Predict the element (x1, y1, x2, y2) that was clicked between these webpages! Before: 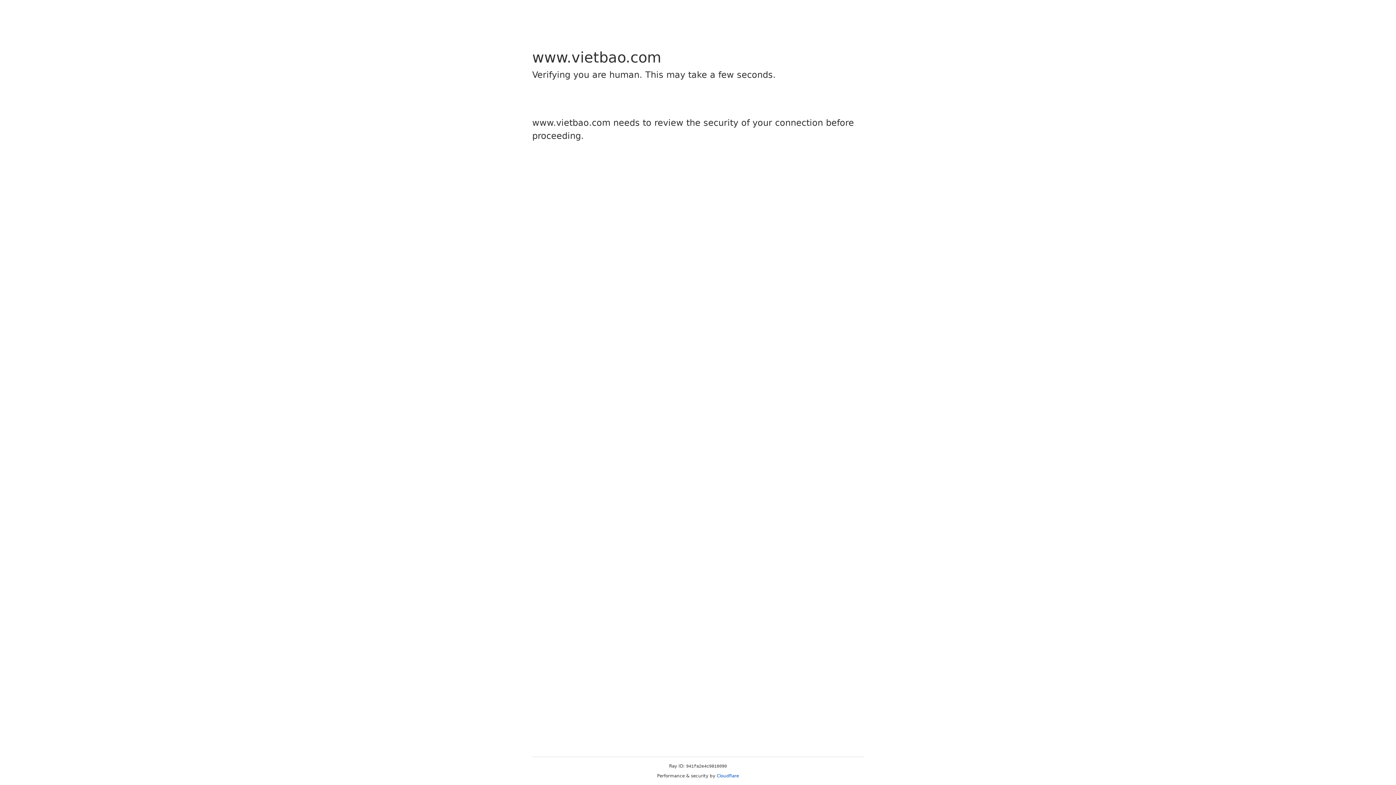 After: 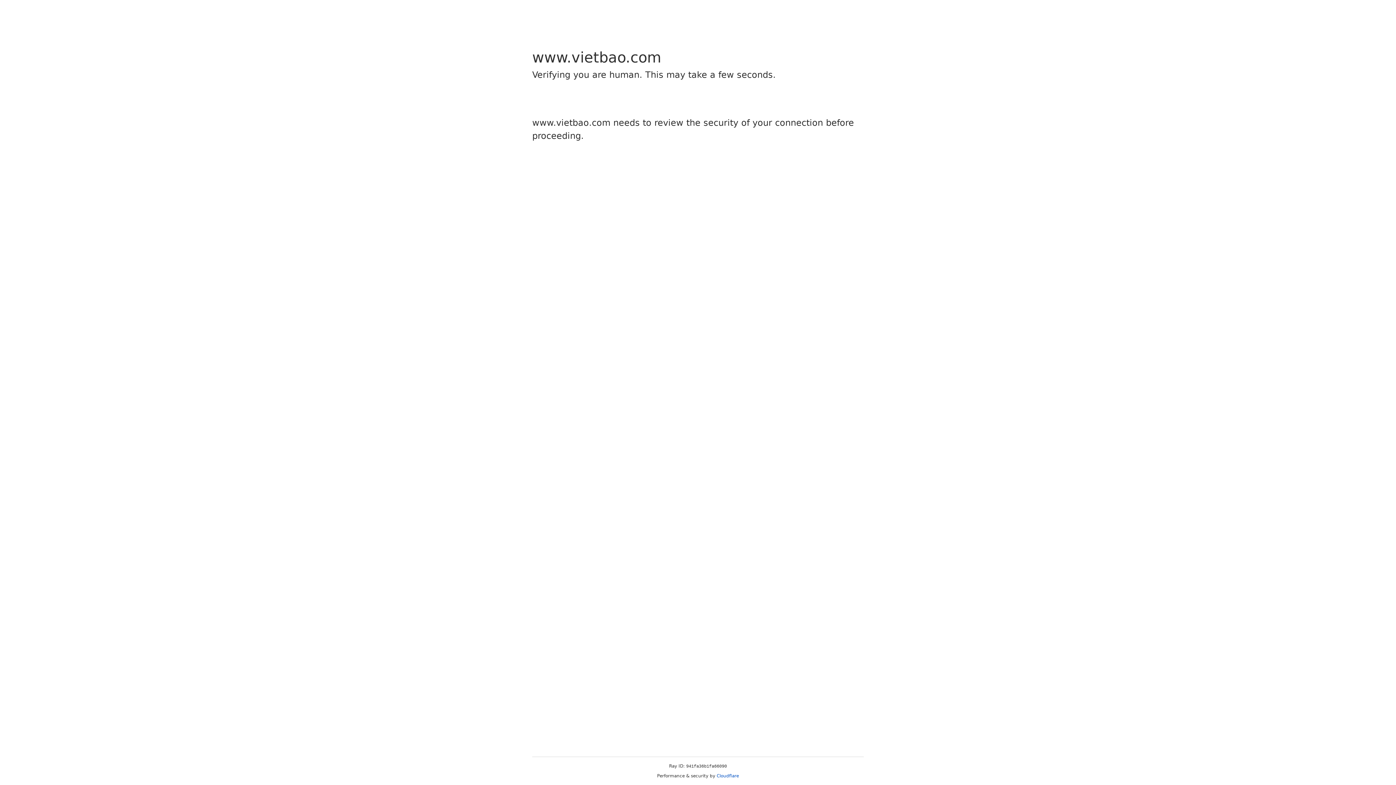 Action: bbox: (716, 773, 739, 778) label: Cloudflare